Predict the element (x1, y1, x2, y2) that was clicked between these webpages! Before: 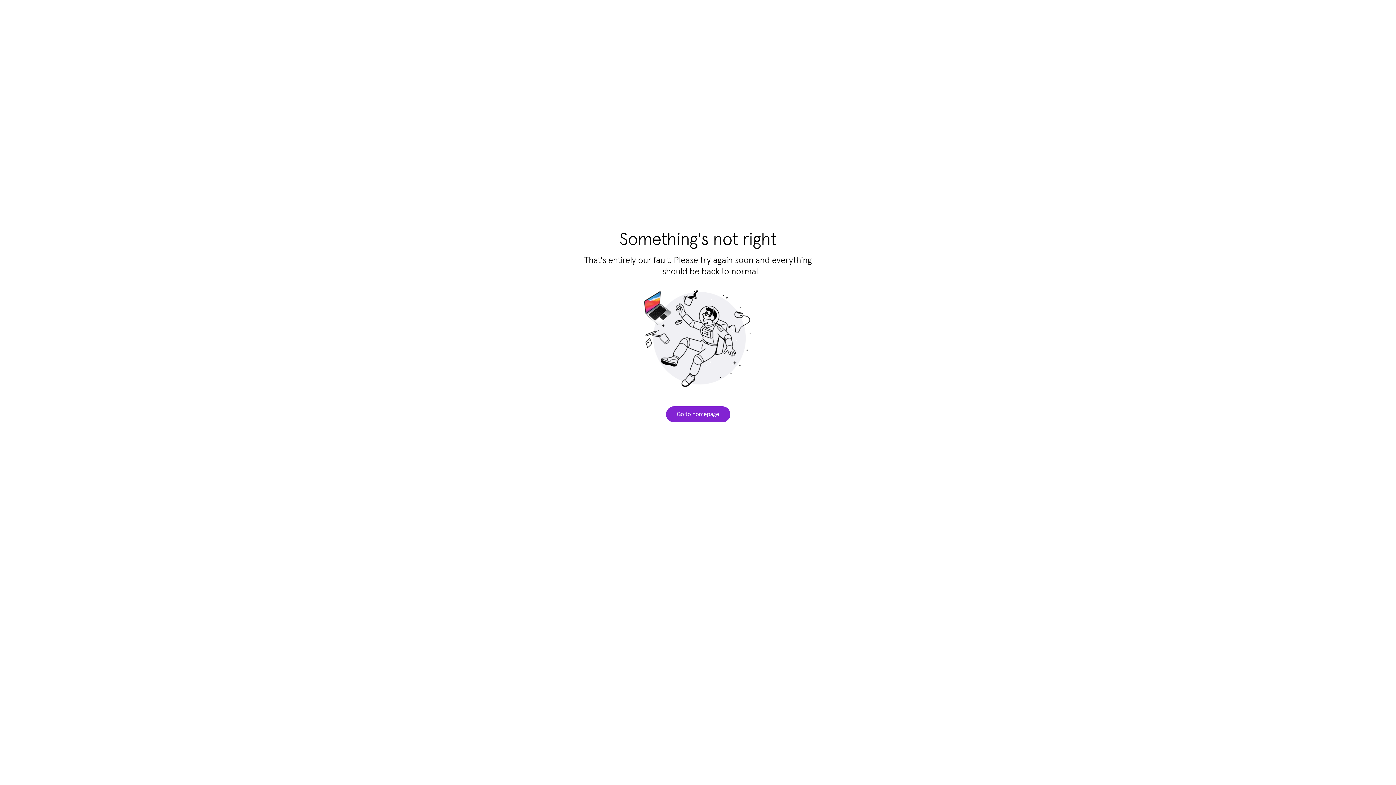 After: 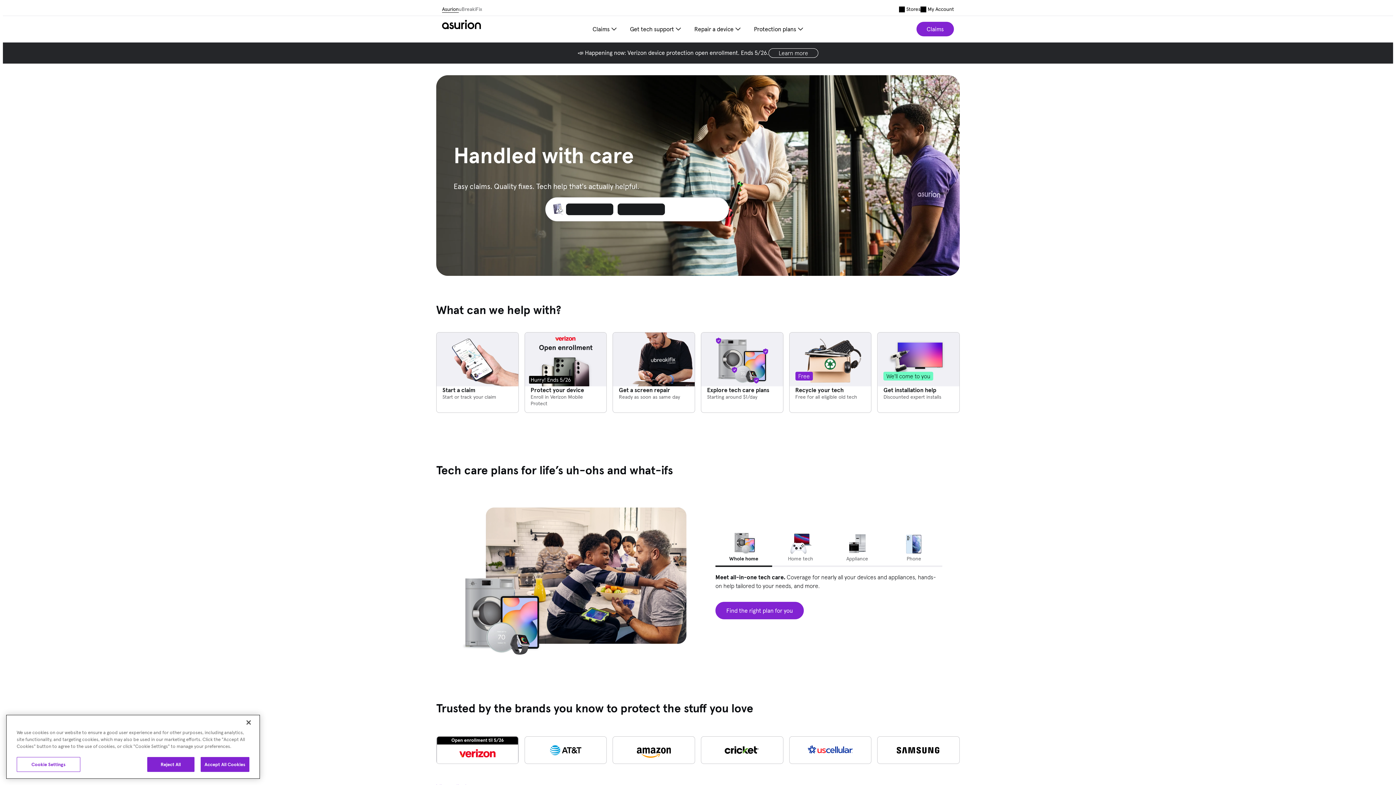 Action: label: Go to homepage bbox: (666, 406, 730, 422)